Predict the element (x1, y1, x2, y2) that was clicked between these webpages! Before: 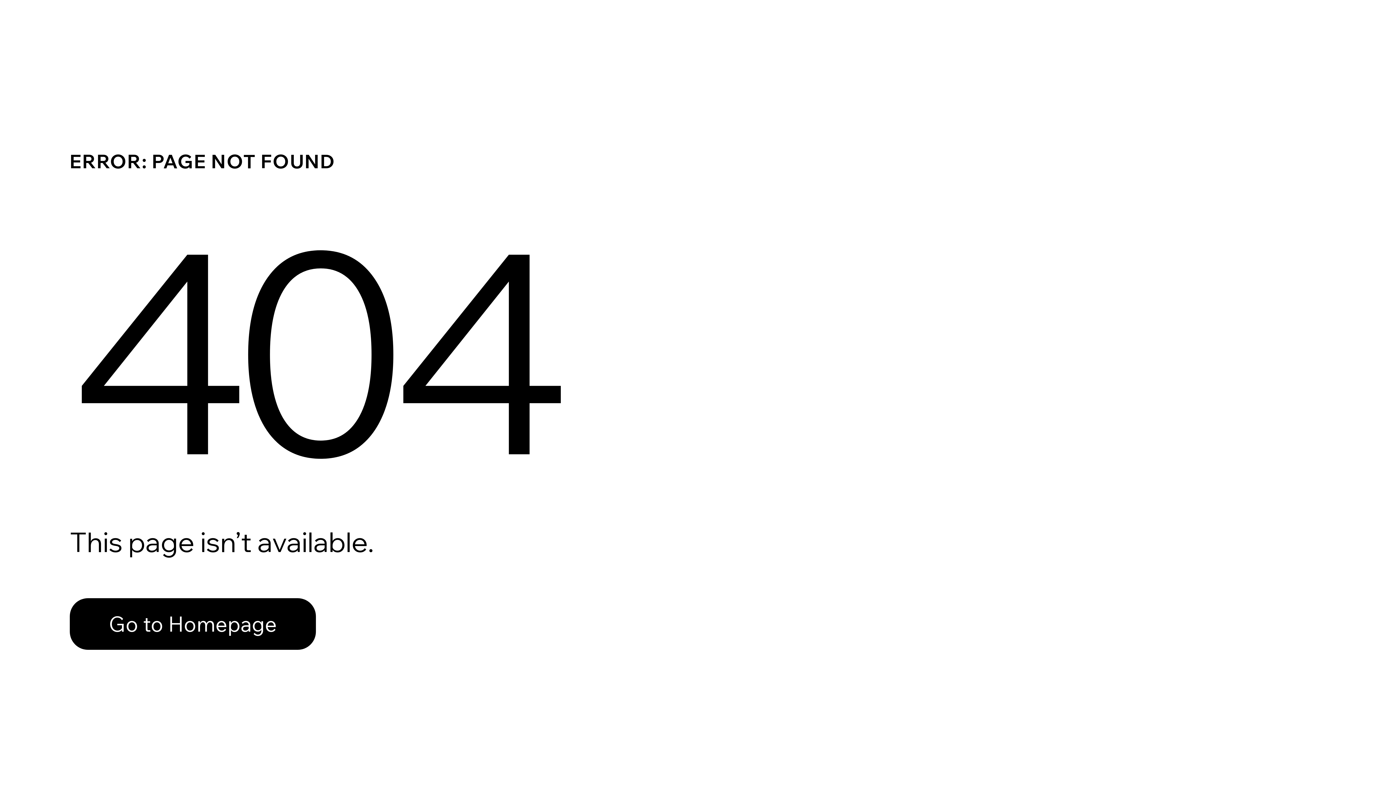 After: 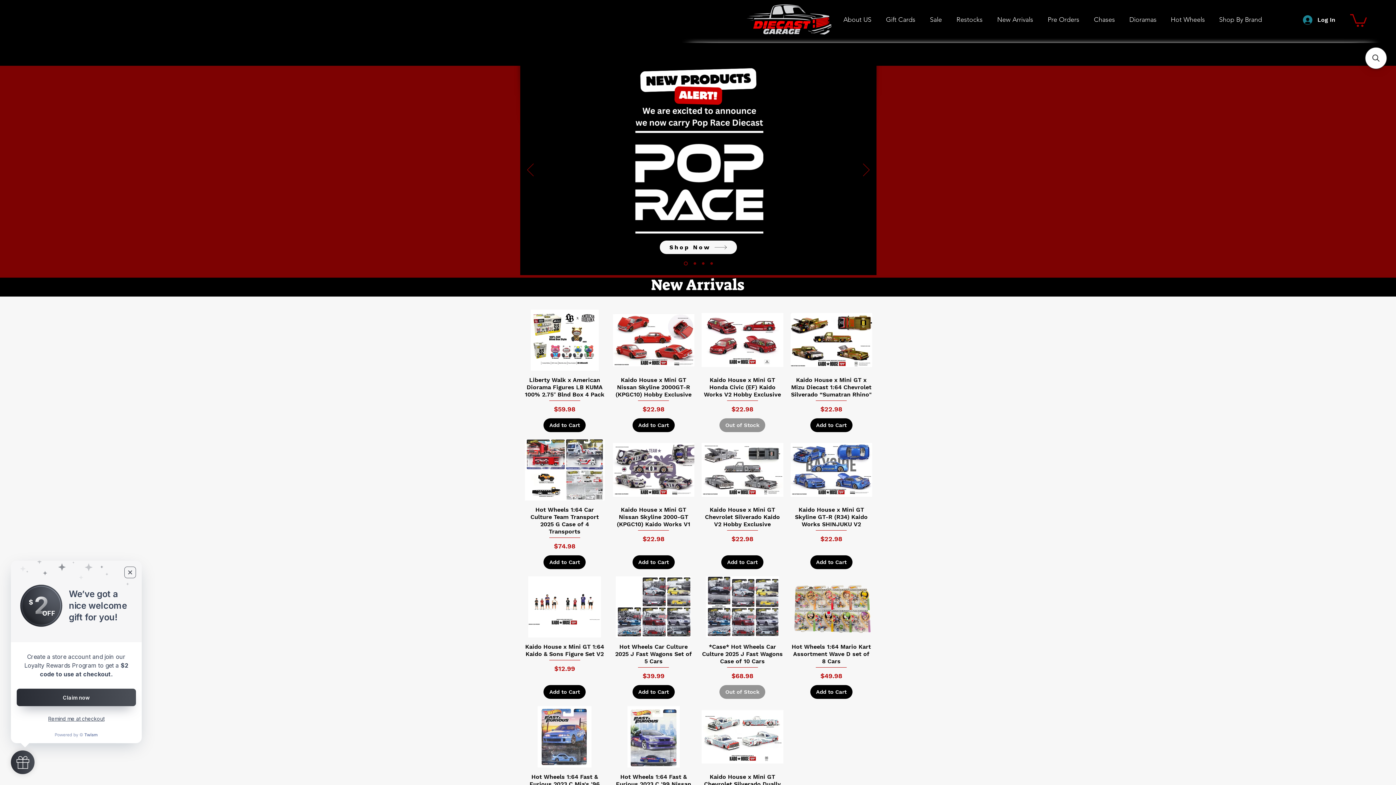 Action: bbox: (69, 582, 768, 659) label: Go to Homepage